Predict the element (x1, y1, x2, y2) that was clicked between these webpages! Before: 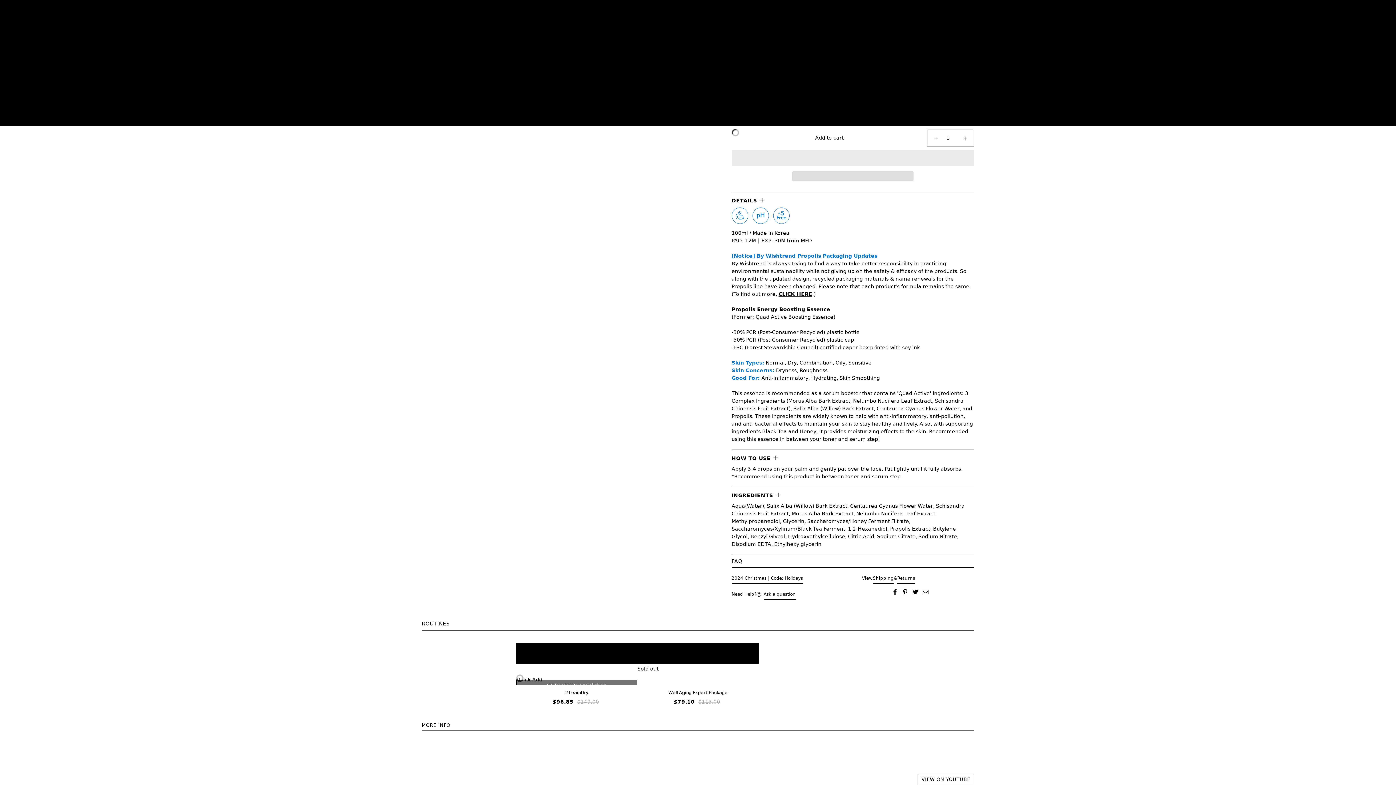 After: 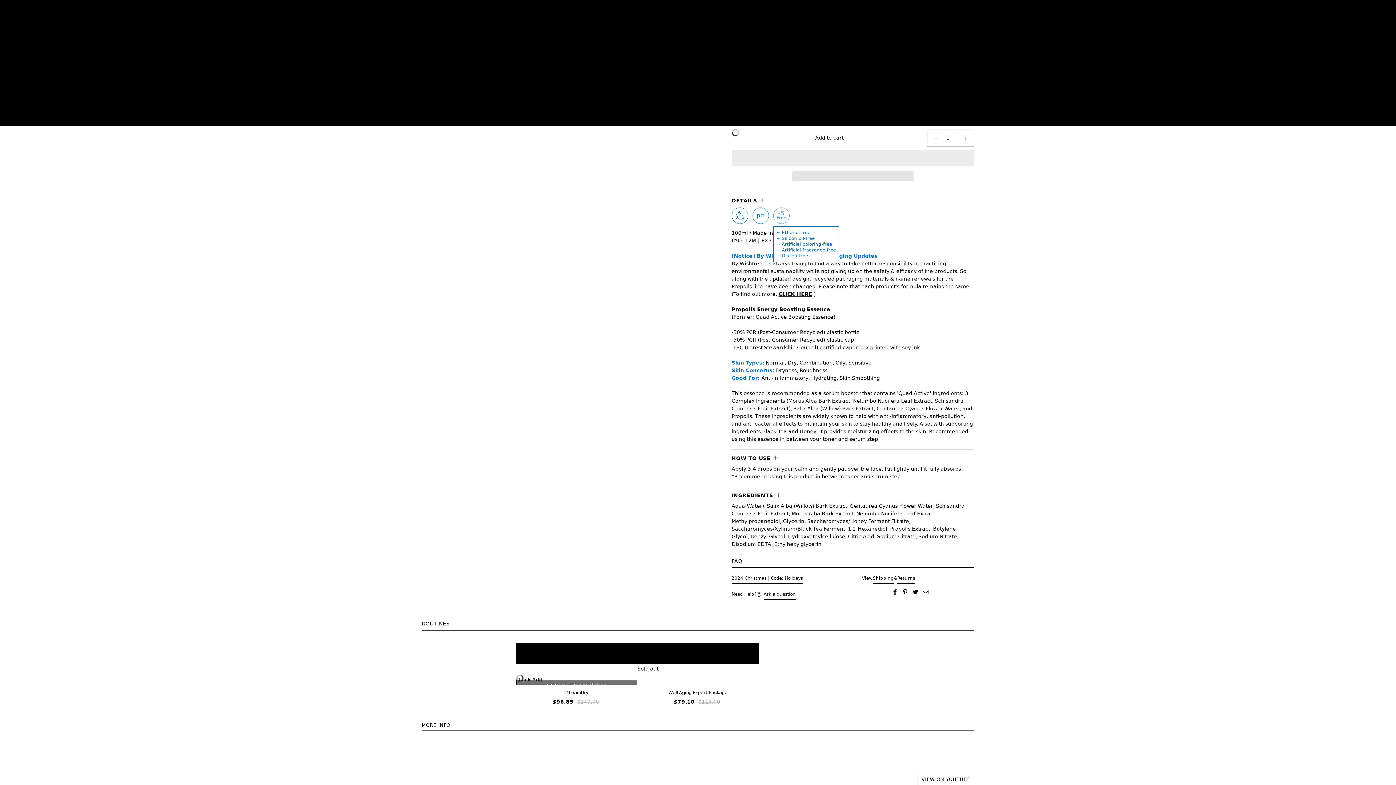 Action: bbox: (773, 207, 789, 224)